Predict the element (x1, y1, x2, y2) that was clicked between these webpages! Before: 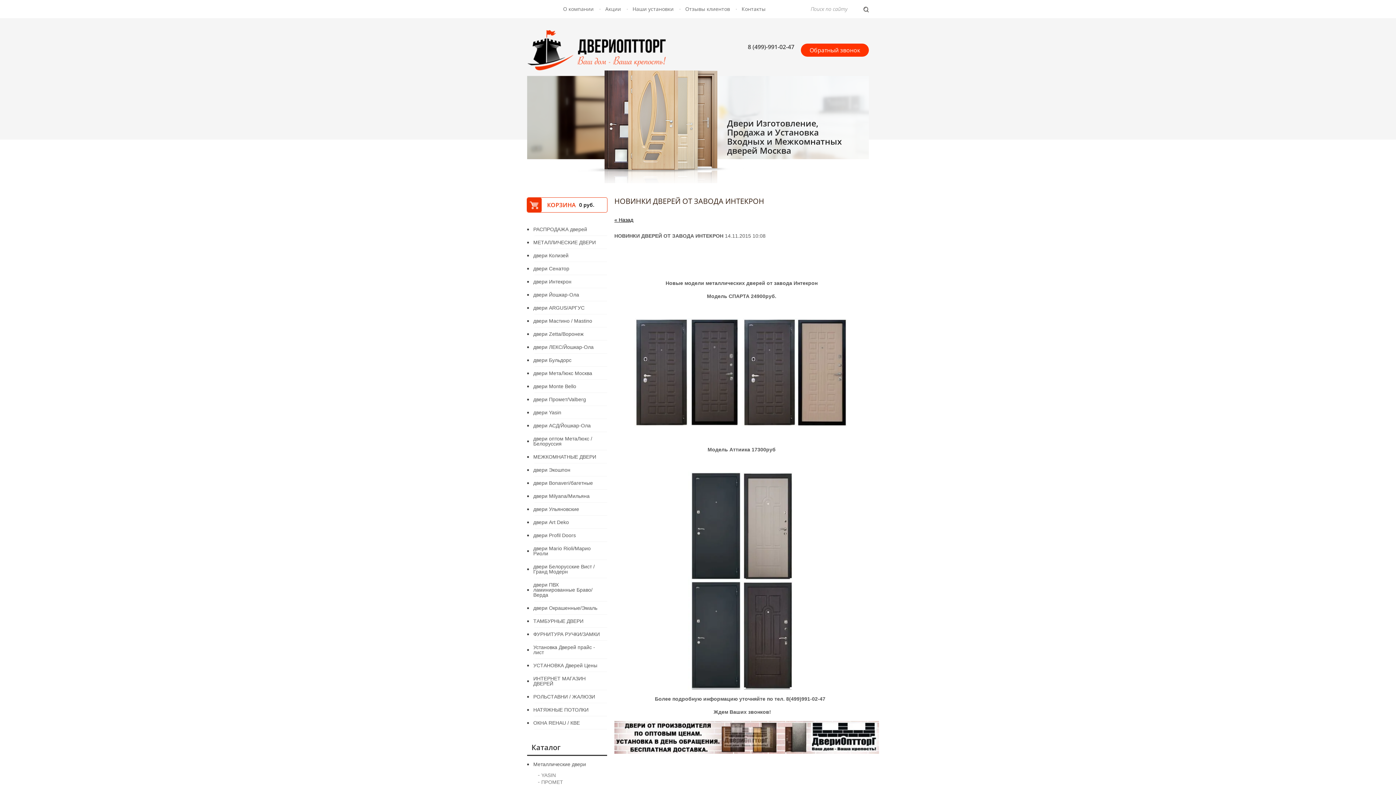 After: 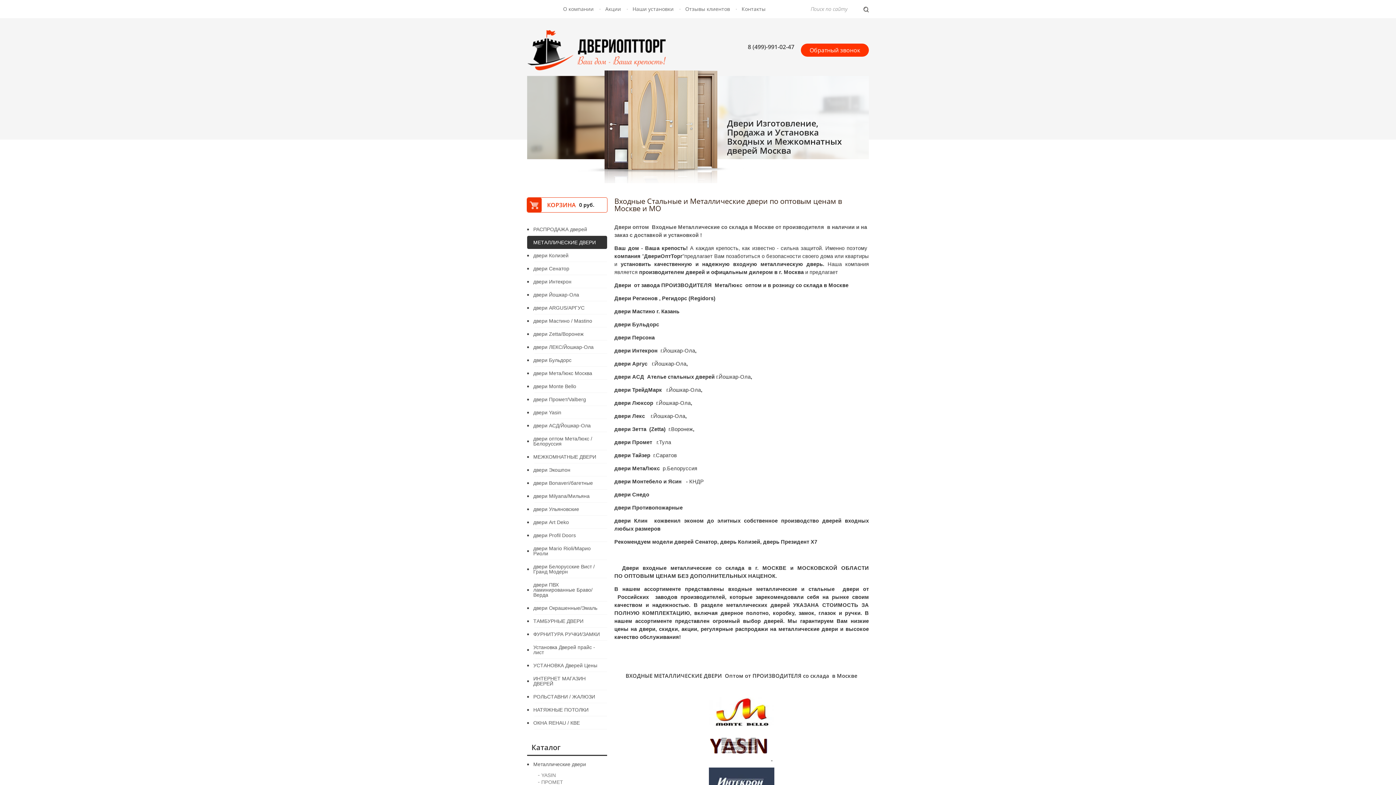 Action: label: МЕТАЛЛИЧЕСКИЕ ДВЕРИ bbox: (527, 236, 607, 249)